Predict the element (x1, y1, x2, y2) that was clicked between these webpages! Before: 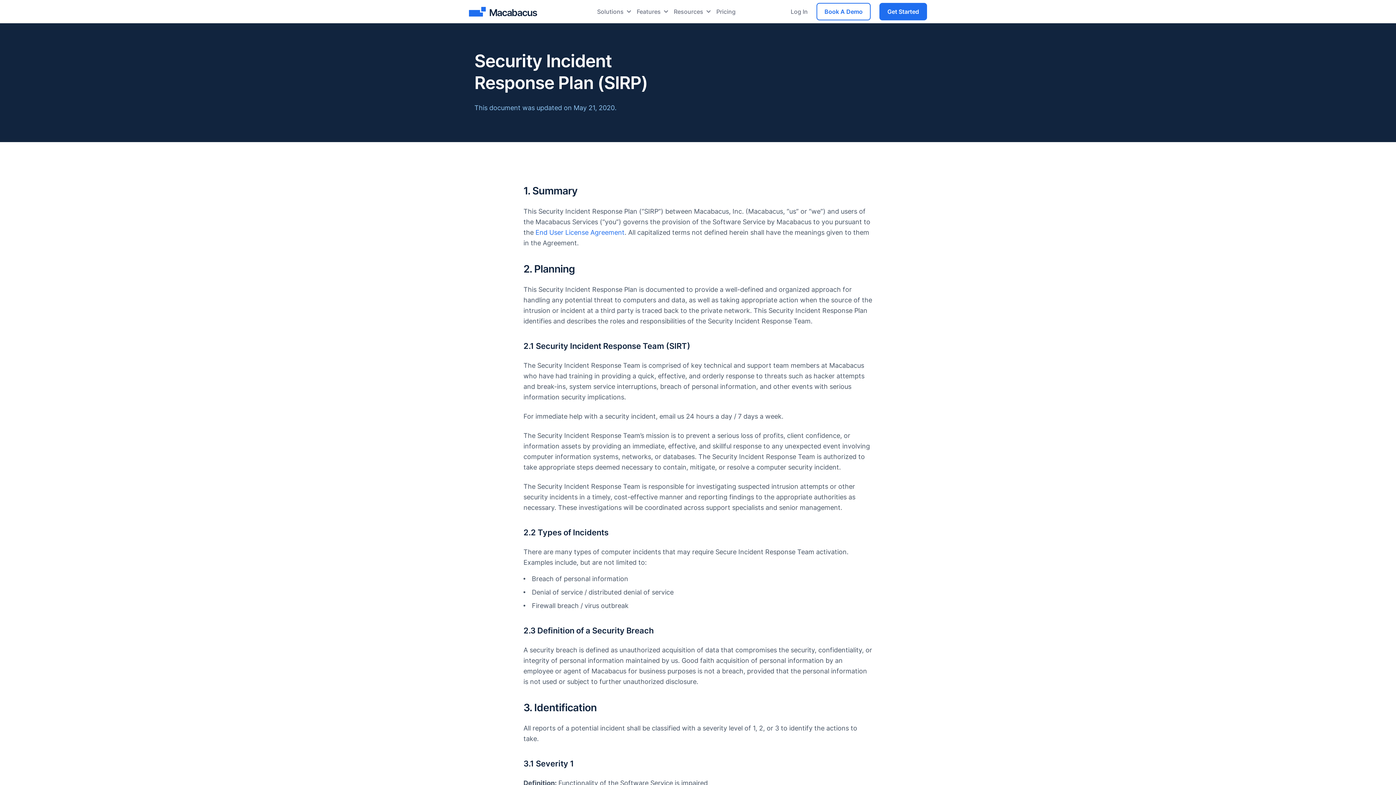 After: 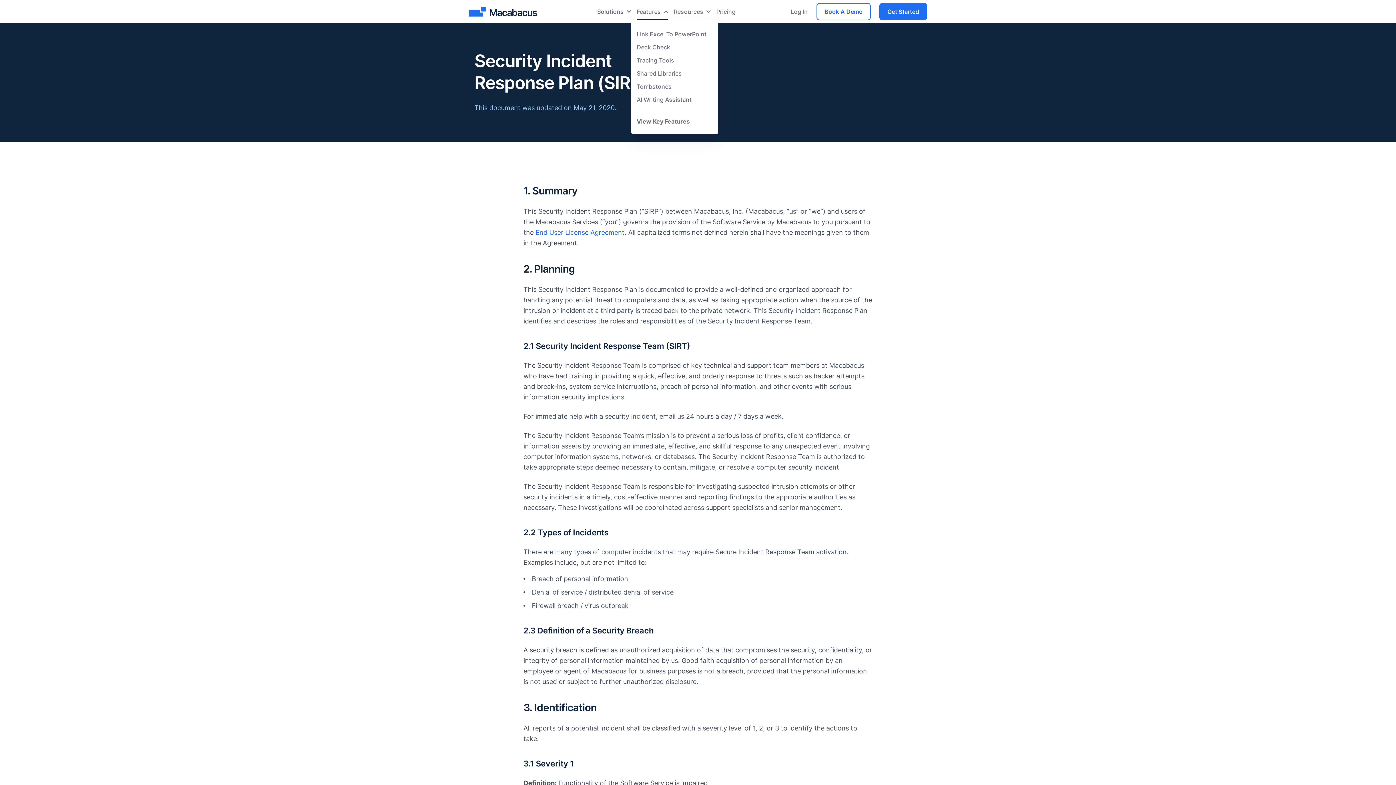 Action: label: Features bbox: (636, 2, 668, 20)